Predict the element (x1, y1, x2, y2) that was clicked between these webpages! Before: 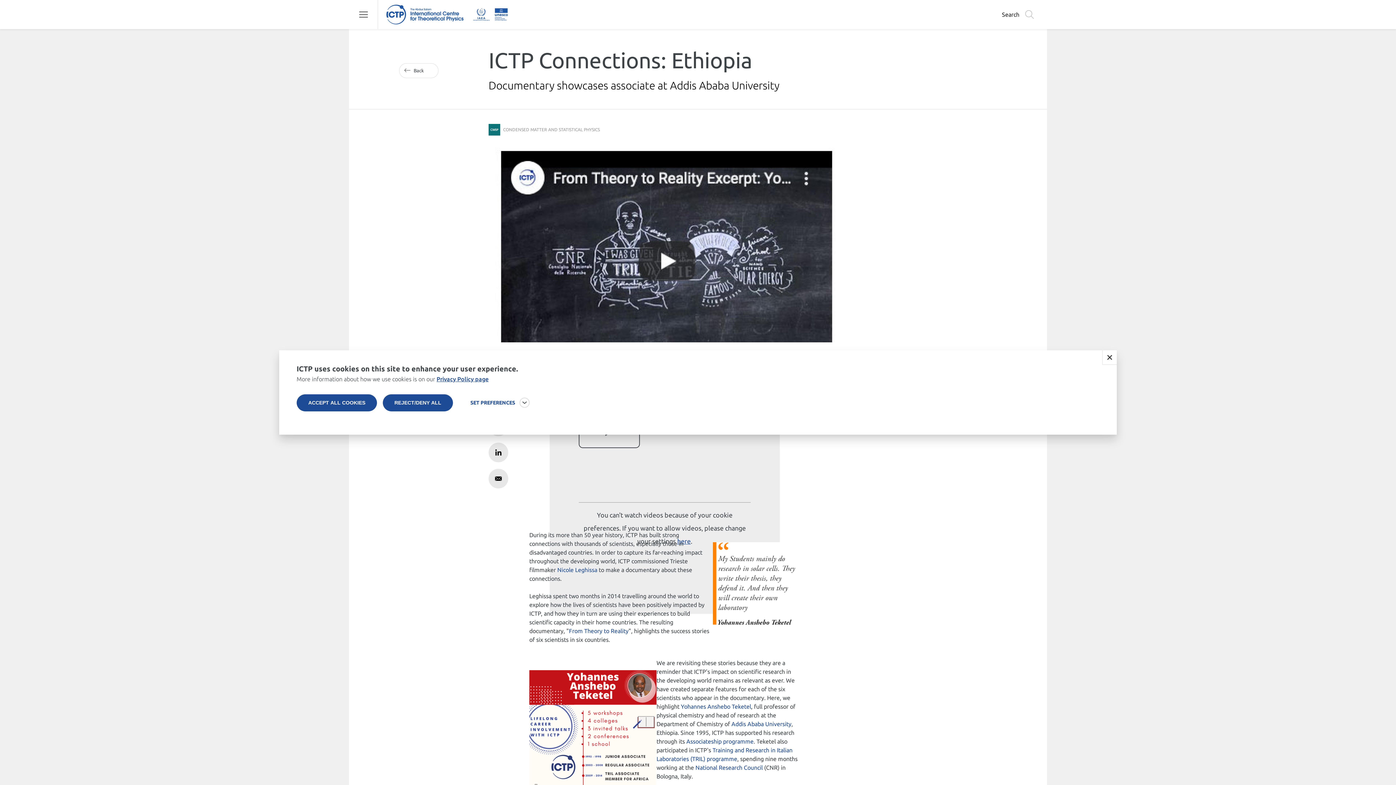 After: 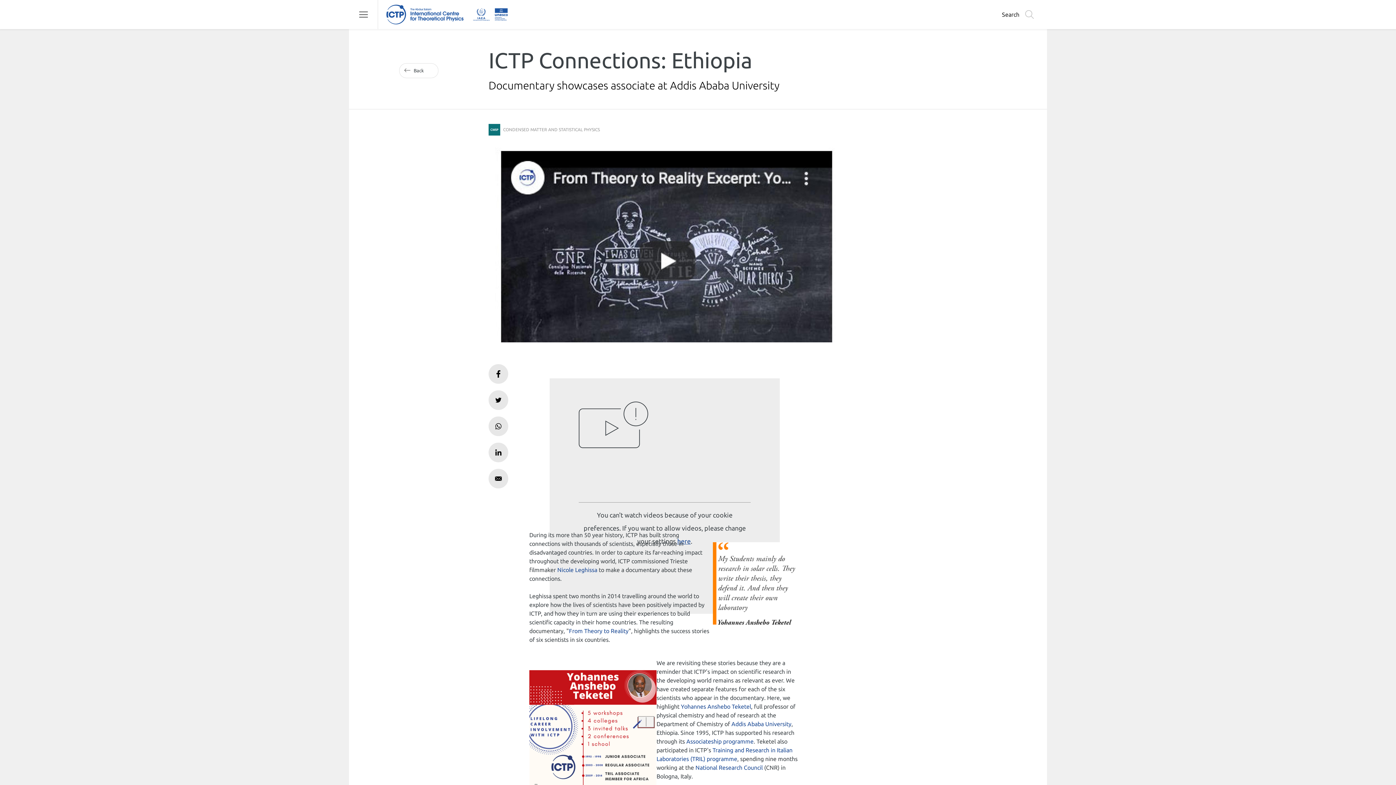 Action: label: REJECT/DENY ALL bbox: (382, 394, 453, 411)